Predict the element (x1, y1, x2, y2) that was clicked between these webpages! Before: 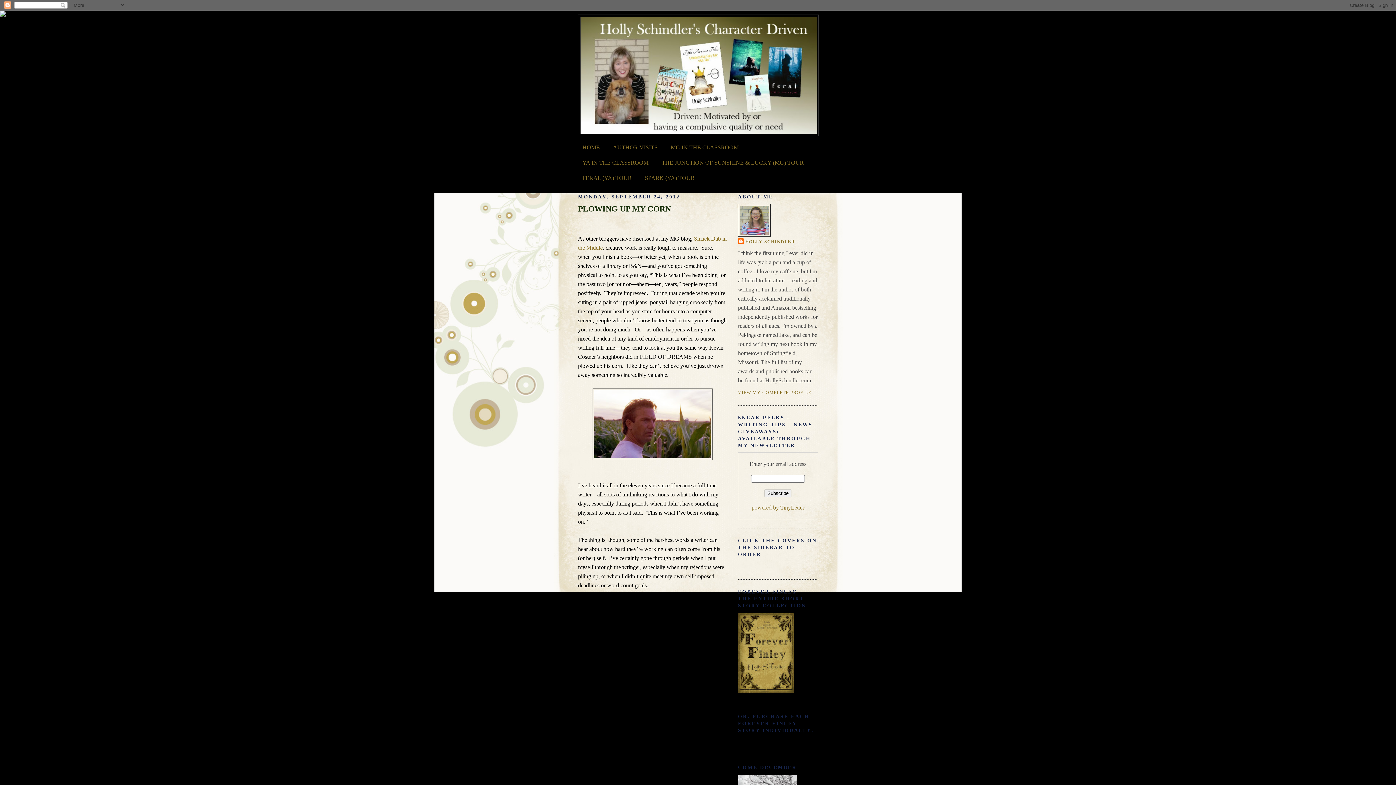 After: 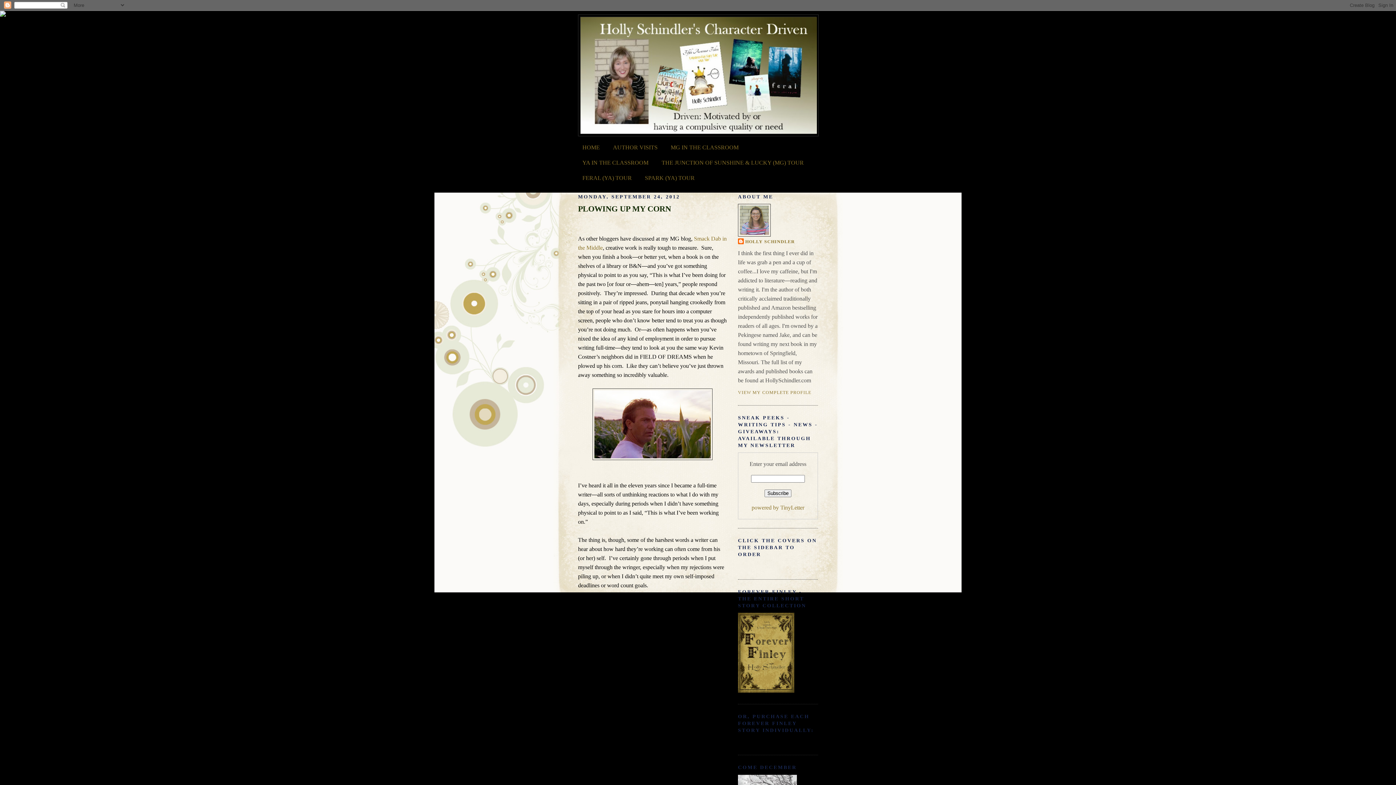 Action: bbox: (0, 12, 5, 17)